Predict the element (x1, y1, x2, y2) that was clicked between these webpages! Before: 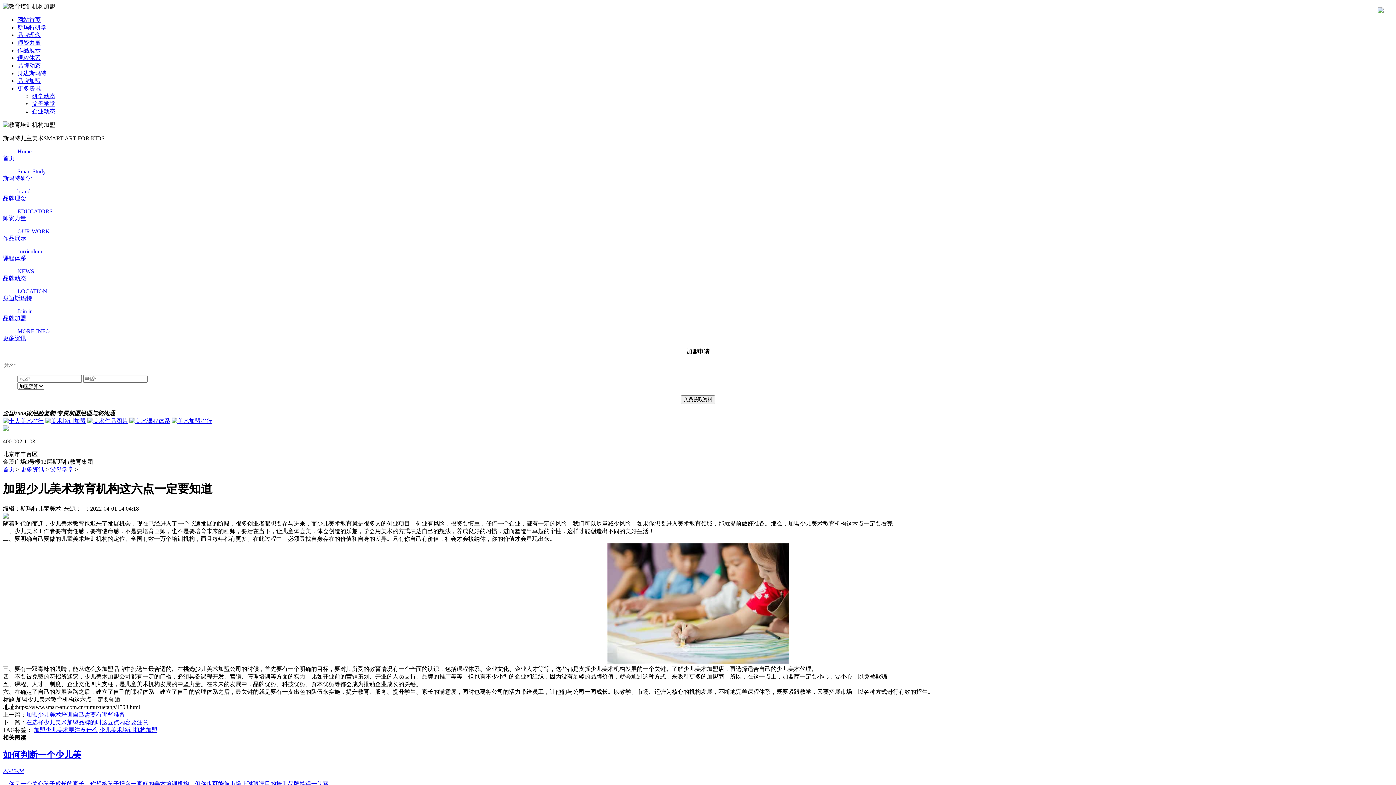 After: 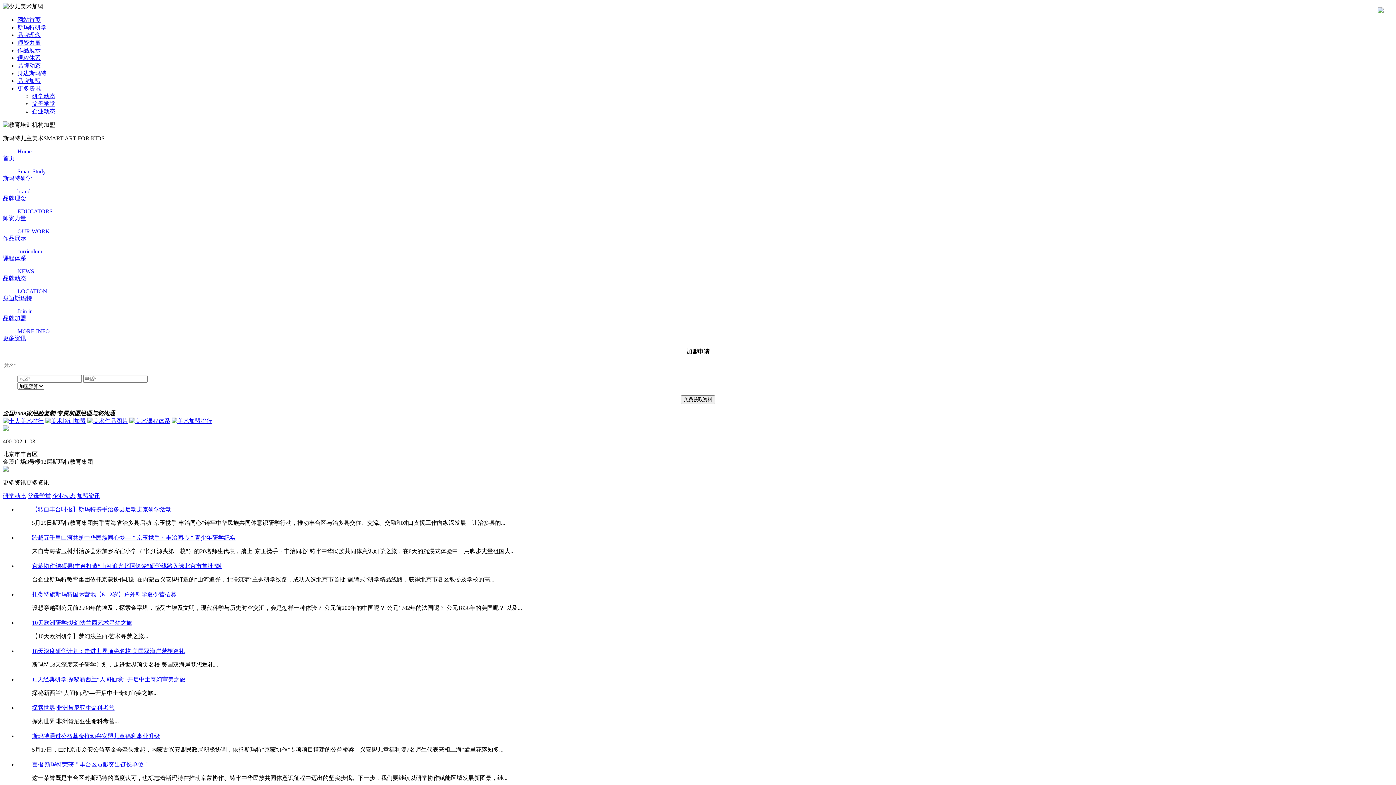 Action: bbox: (32, 108, 55, 114) label: 企业动态